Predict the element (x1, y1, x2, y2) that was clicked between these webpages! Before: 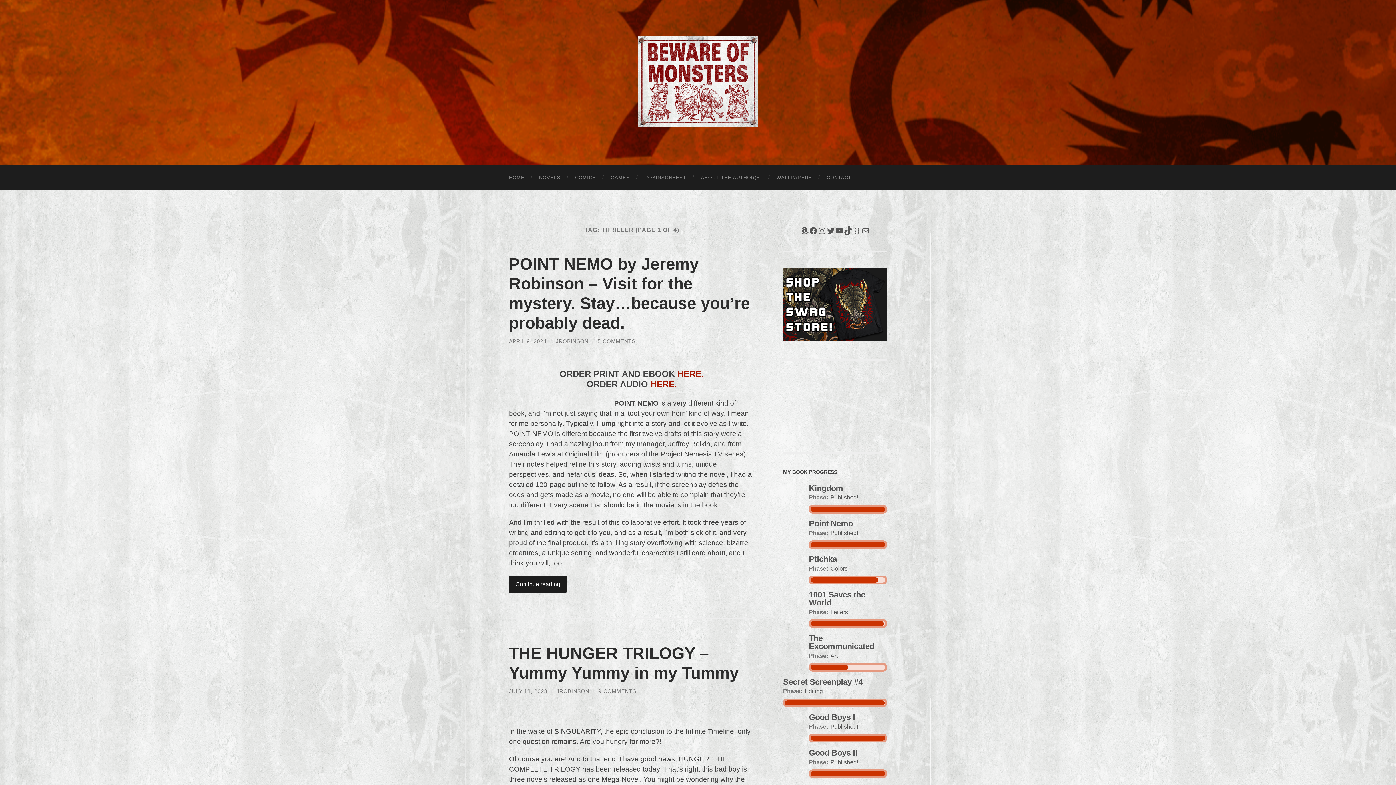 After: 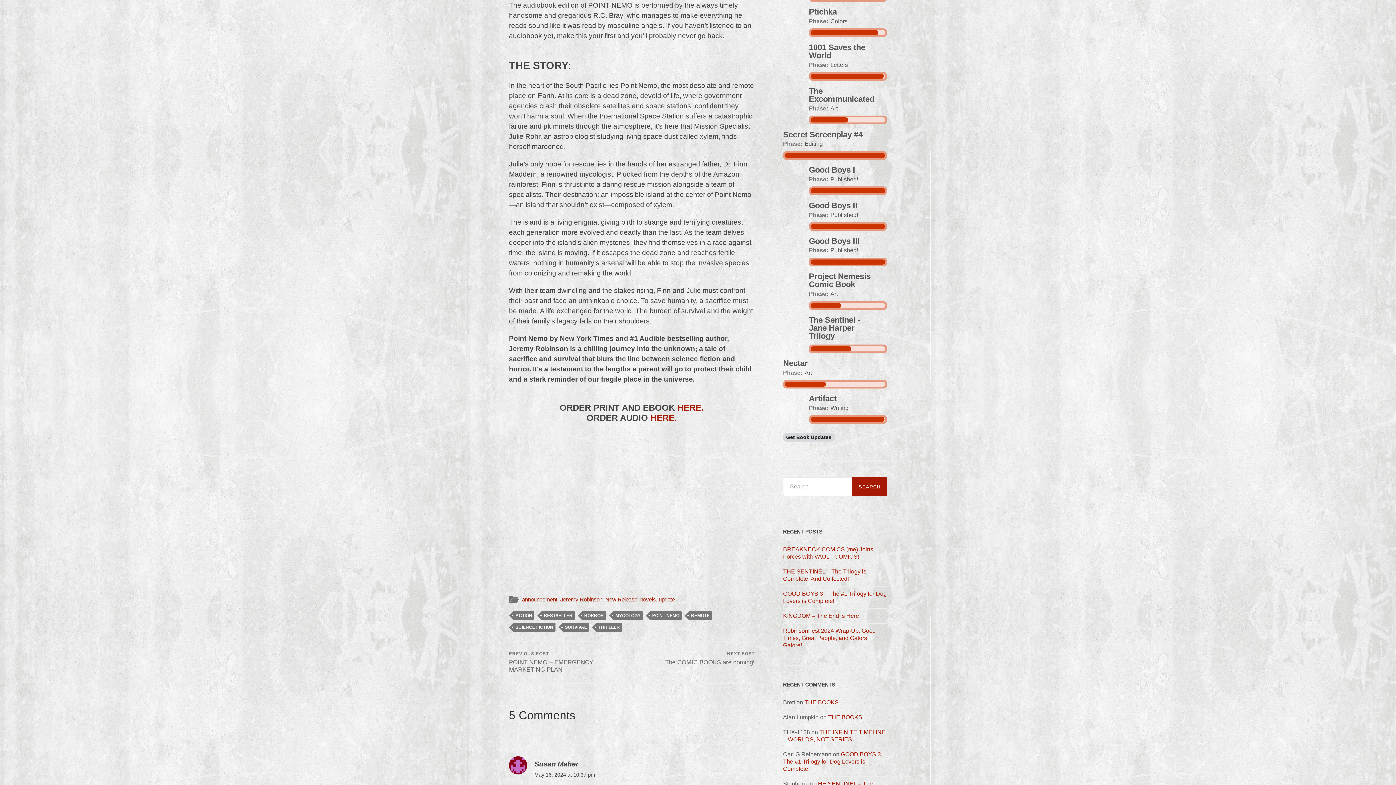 Action: label: Continue reading bbox: (509, 576, 566, 593)